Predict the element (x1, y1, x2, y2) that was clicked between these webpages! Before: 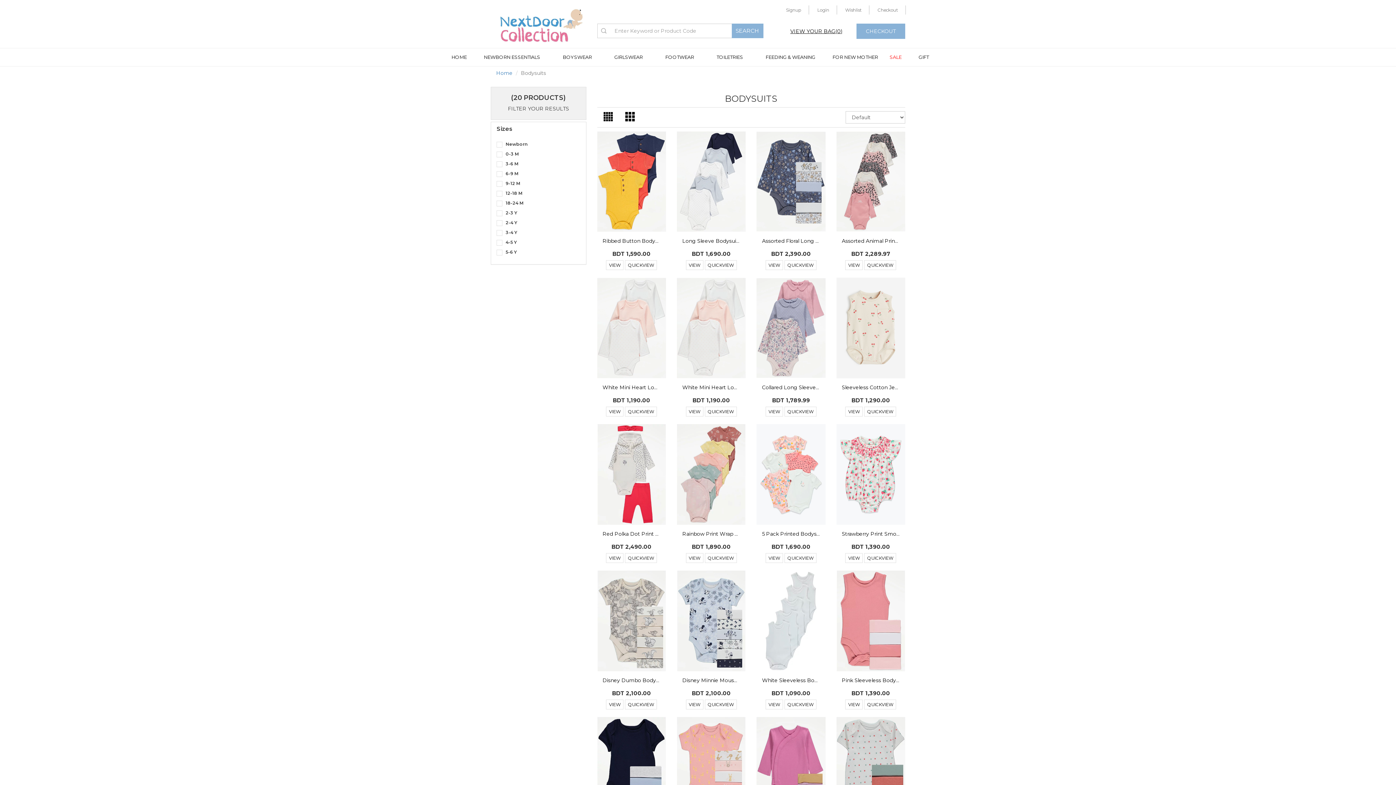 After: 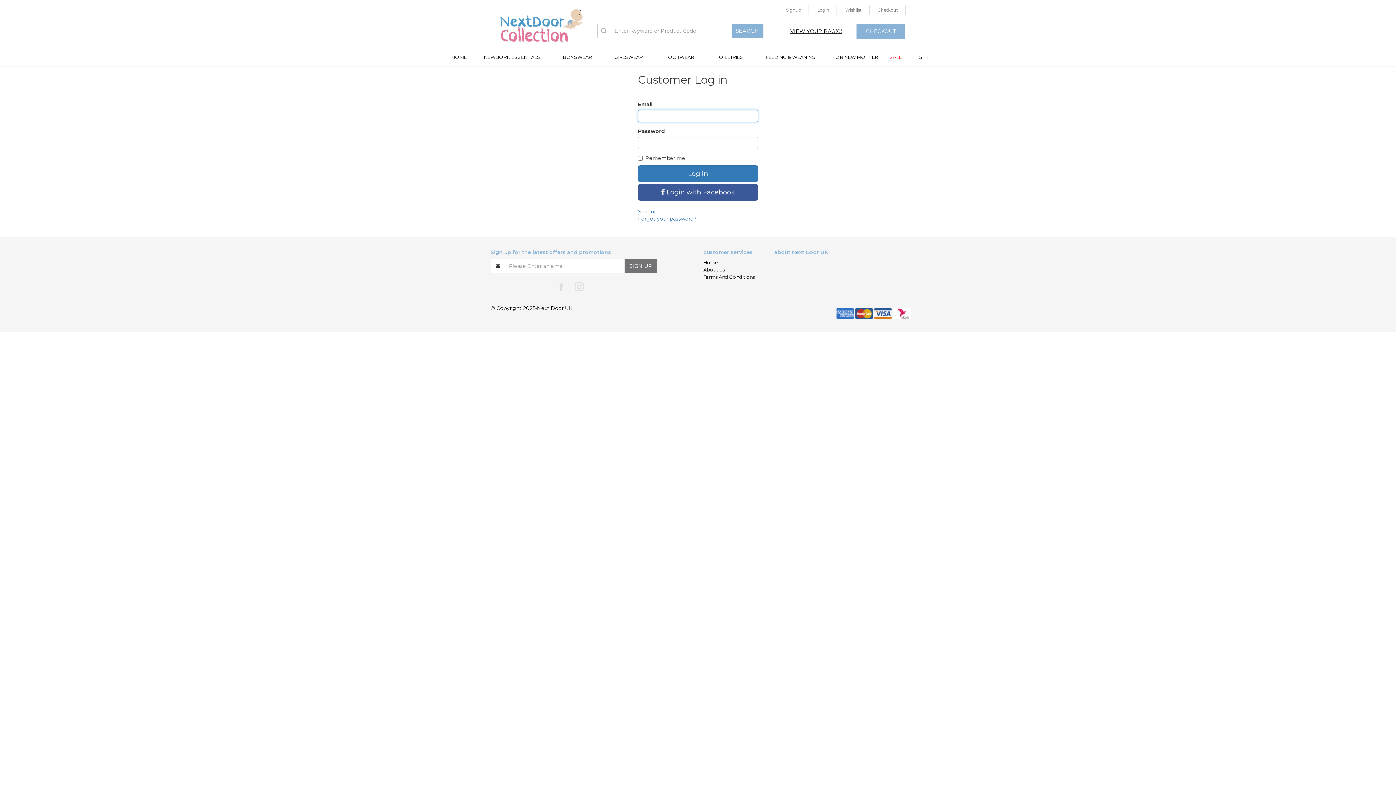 Action: bbox: (810, 3, 836, 16) label: Login